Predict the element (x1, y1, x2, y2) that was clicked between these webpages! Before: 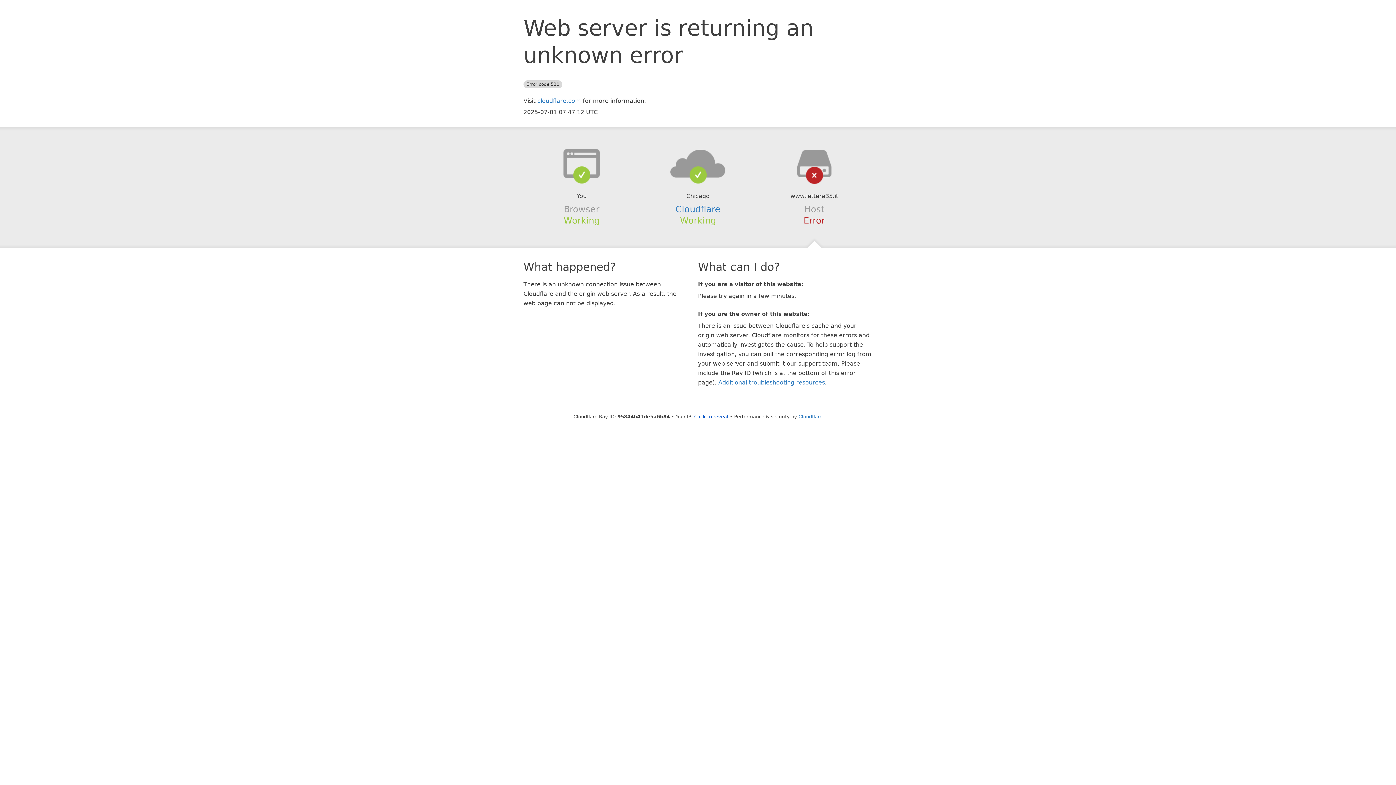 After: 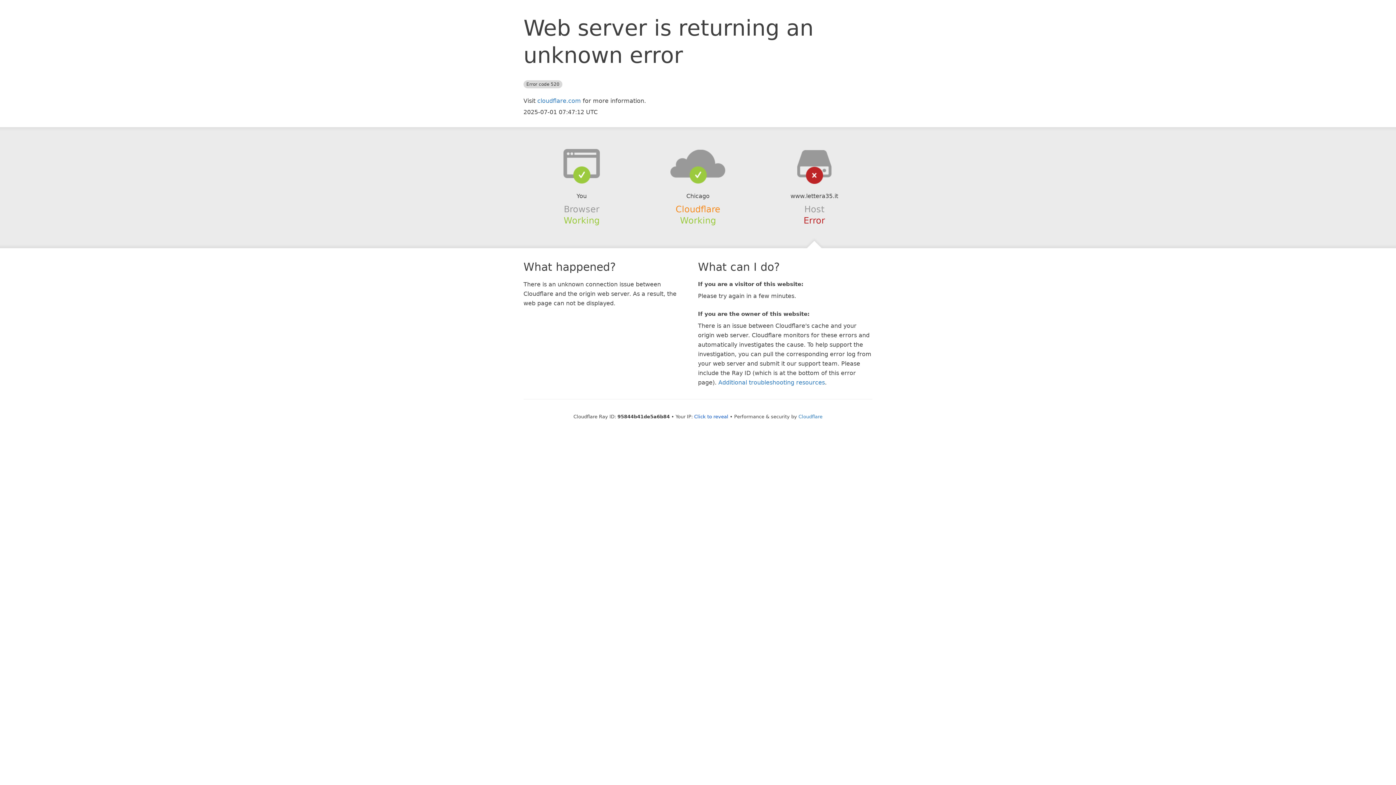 Action: label: Cloudflare bbox: (675, 204, 720, 214)